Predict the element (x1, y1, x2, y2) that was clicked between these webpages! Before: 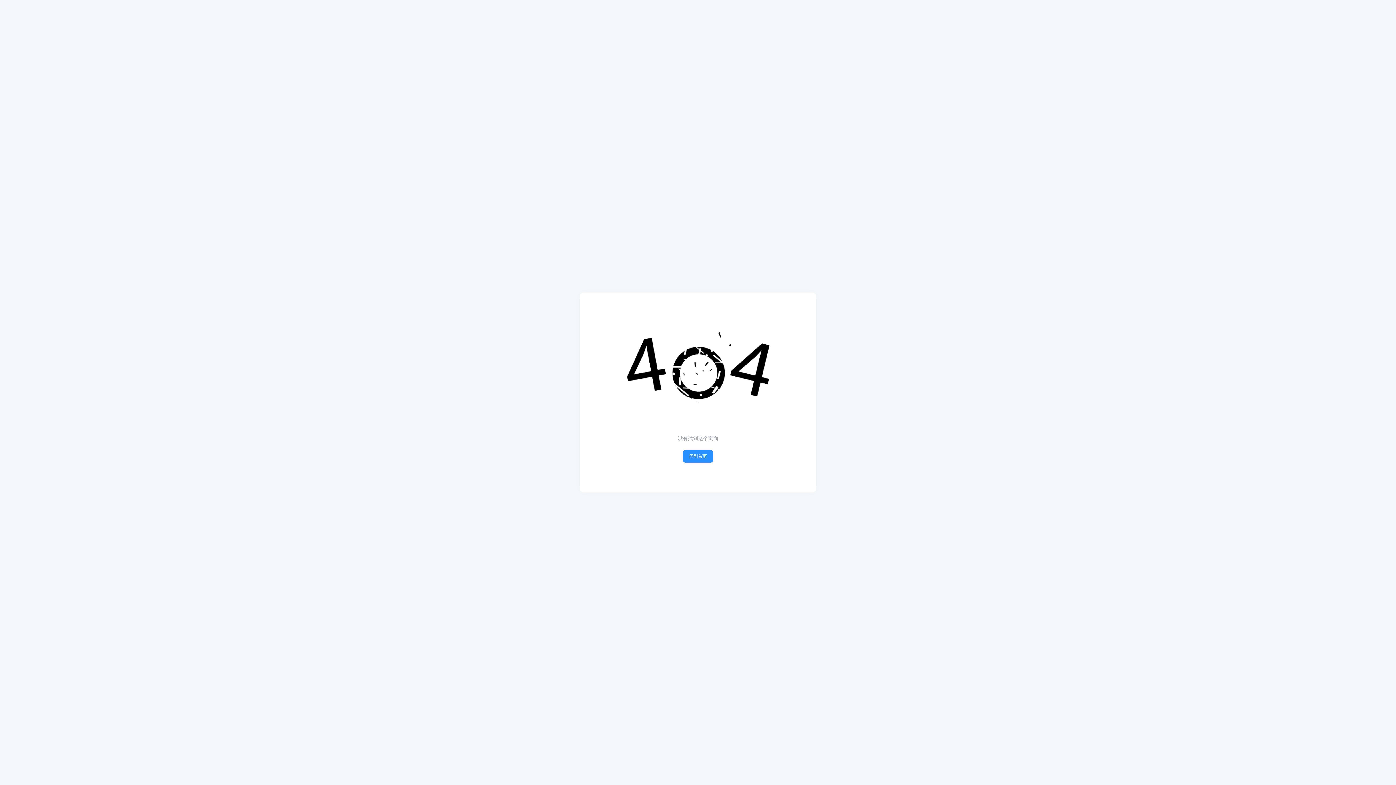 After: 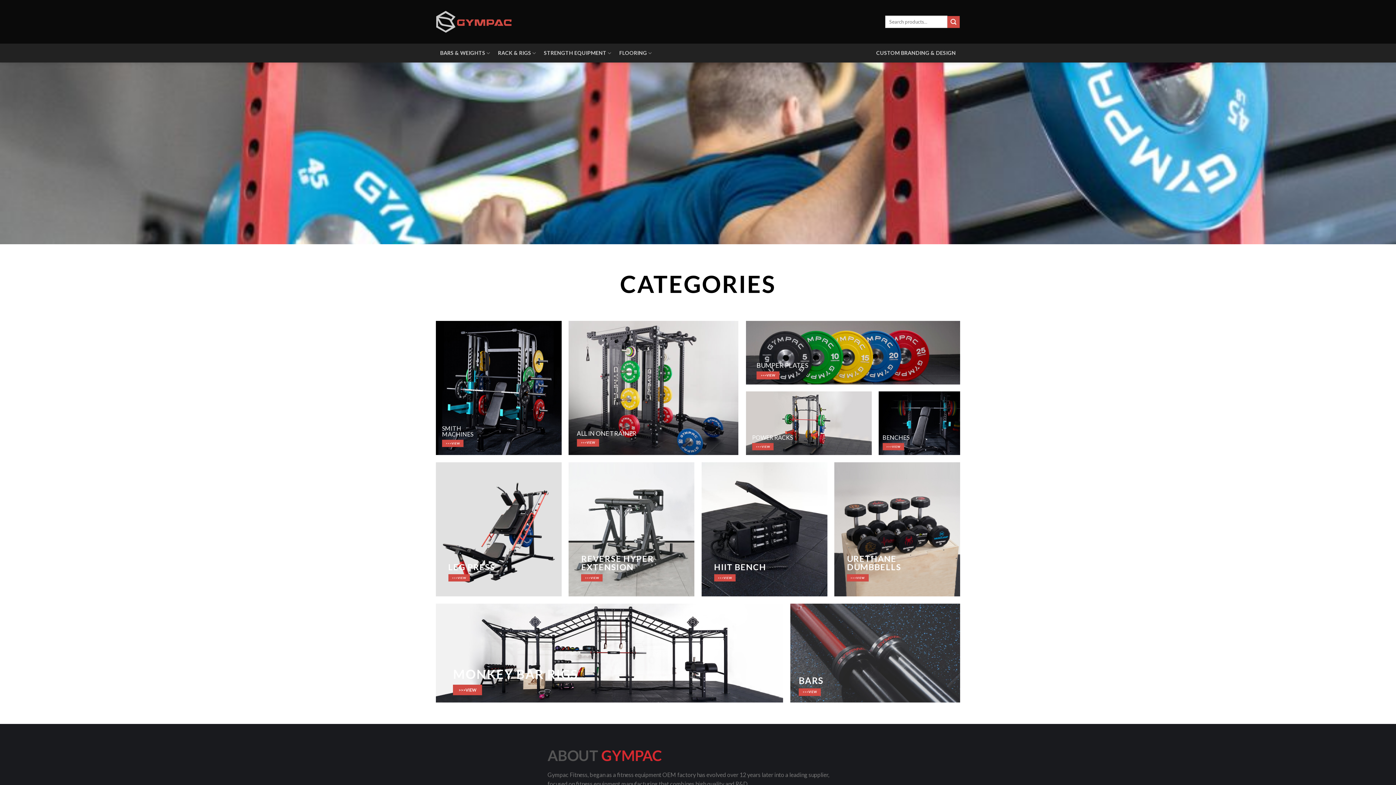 Action: label: 回到首页 bbox: (683, 450, 713, 463)